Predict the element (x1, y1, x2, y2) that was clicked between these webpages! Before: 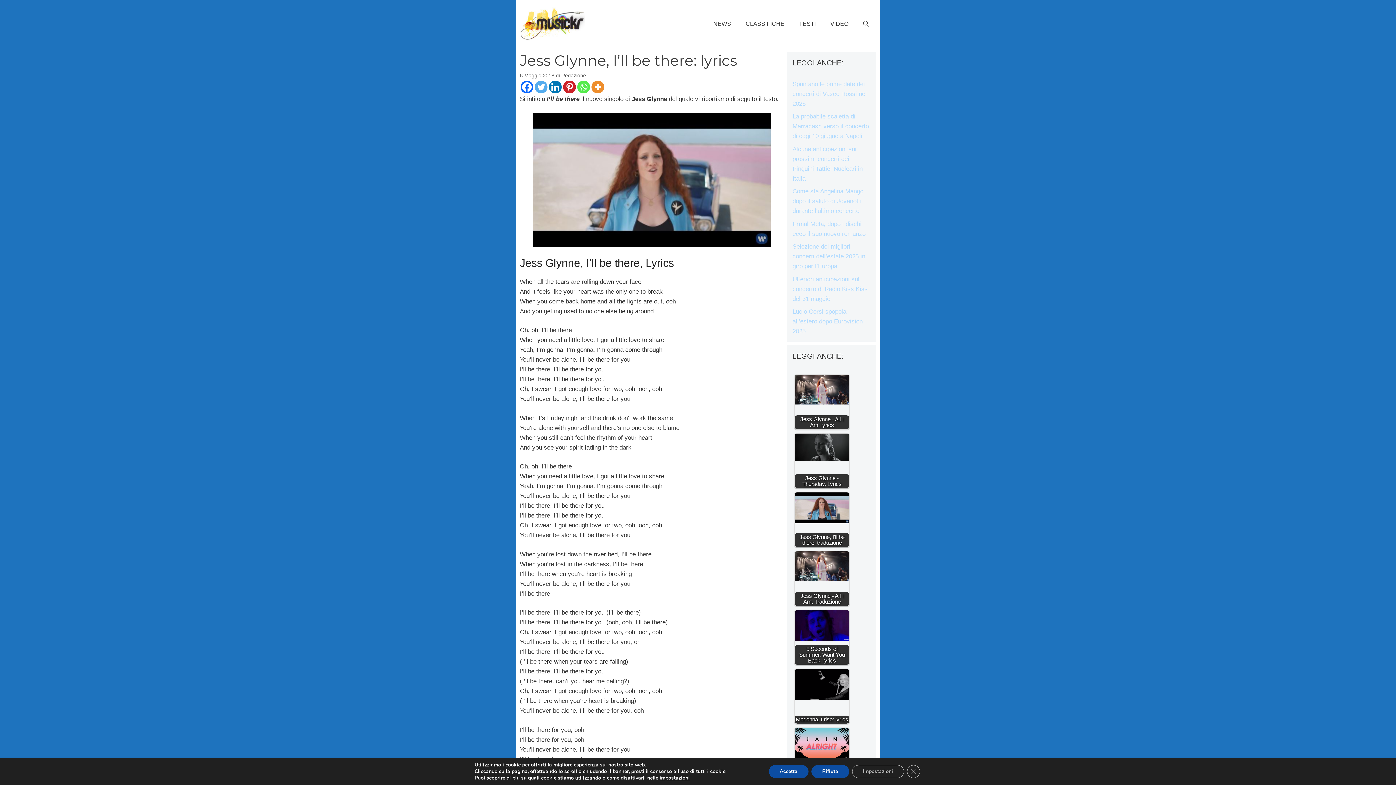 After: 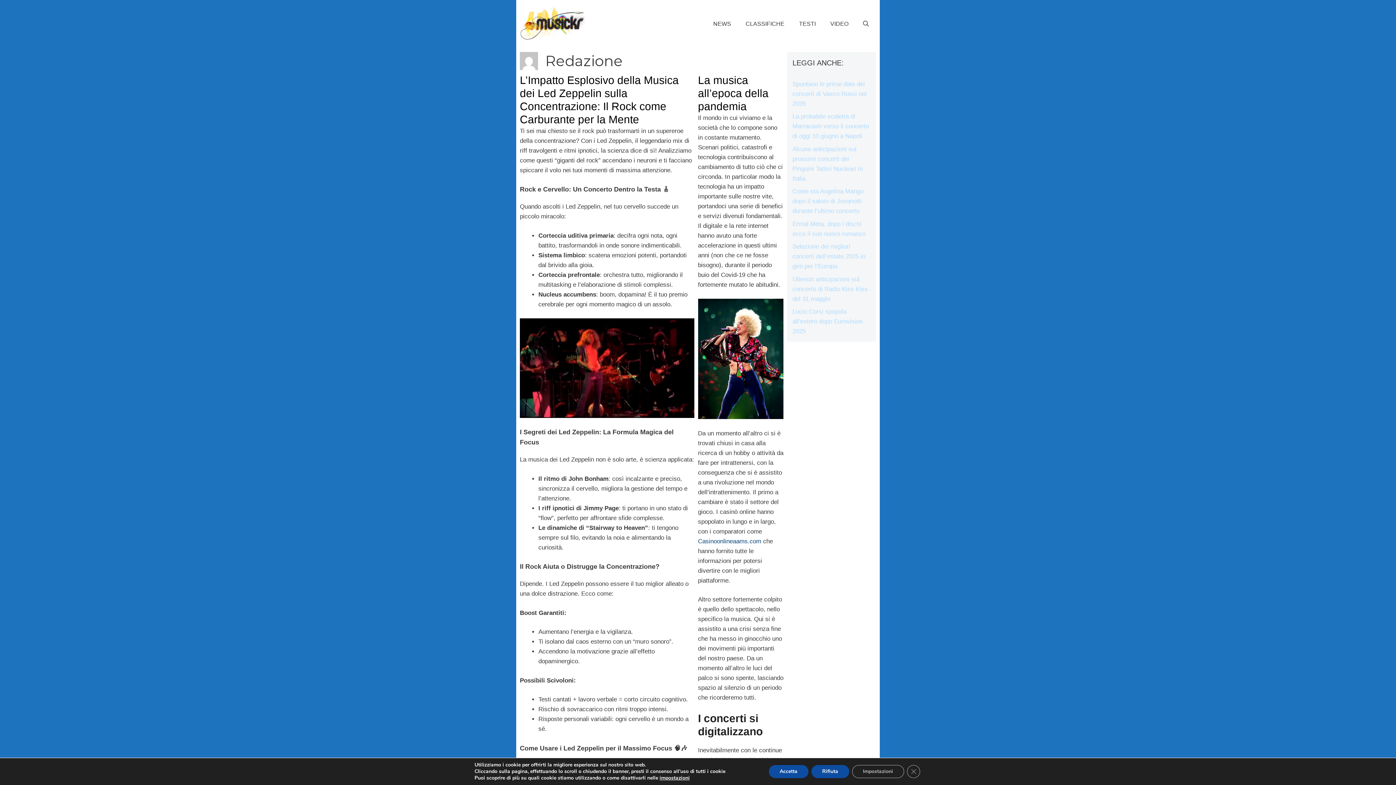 Action: bbox: (561, 72, 586, 78) label: Redazione